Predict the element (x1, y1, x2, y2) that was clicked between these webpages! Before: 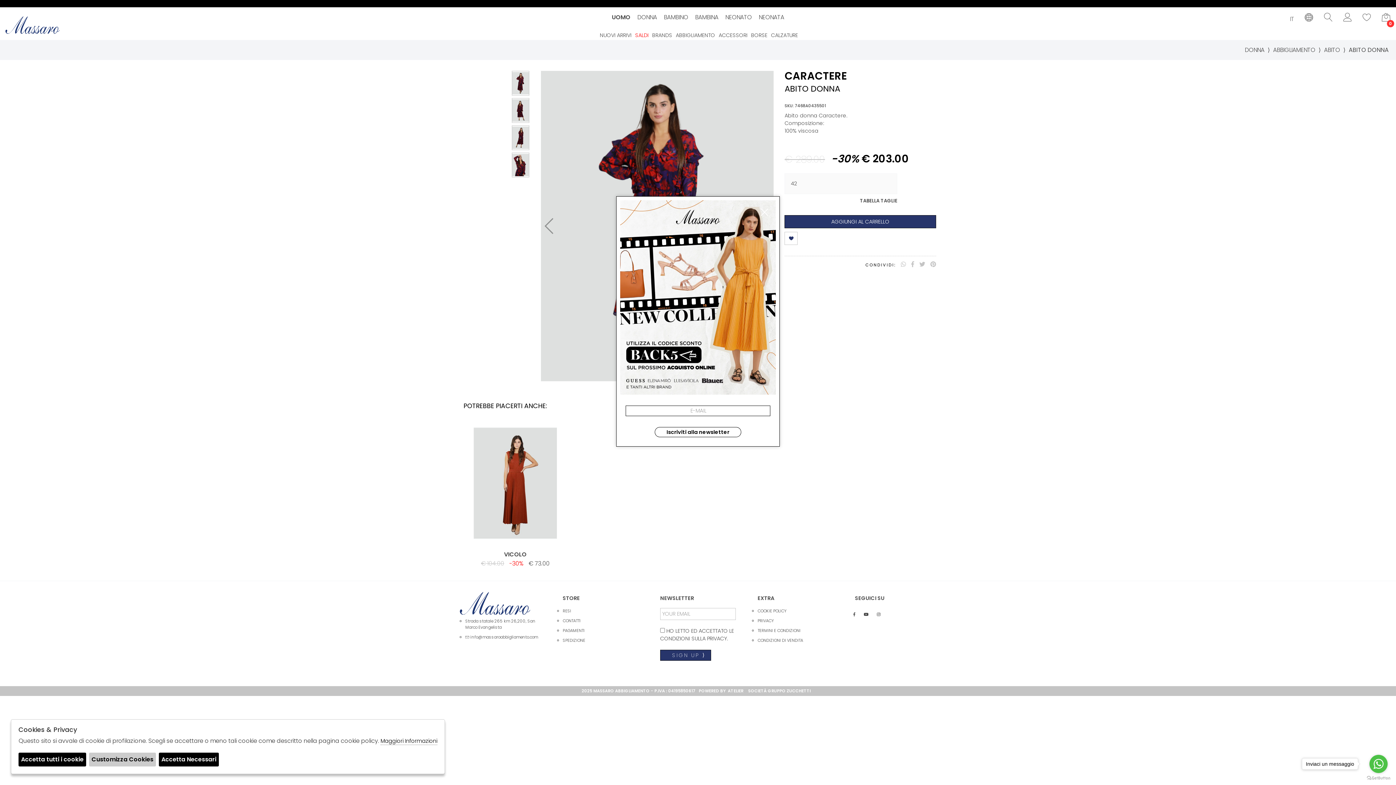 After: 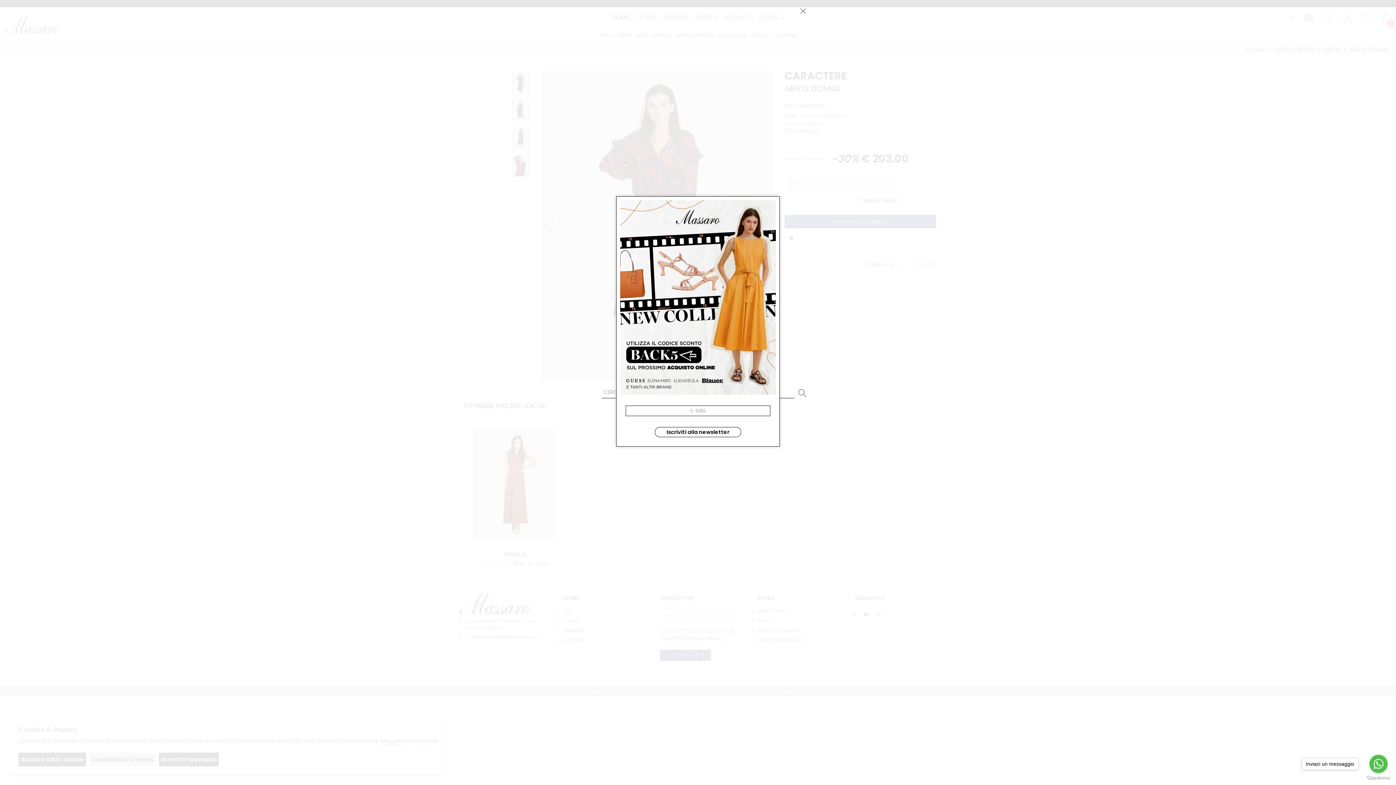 Action: bbox: (1324, 12, 1333, 23)